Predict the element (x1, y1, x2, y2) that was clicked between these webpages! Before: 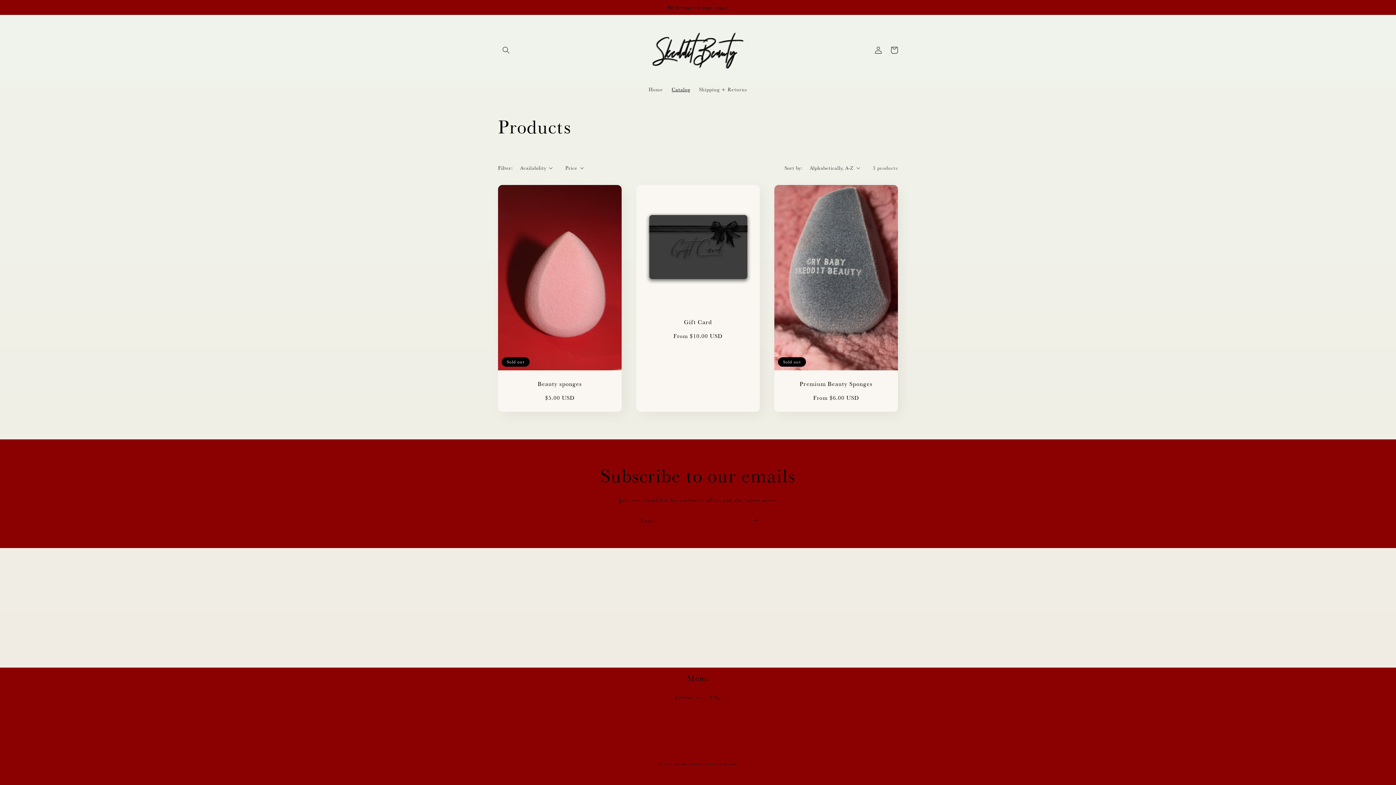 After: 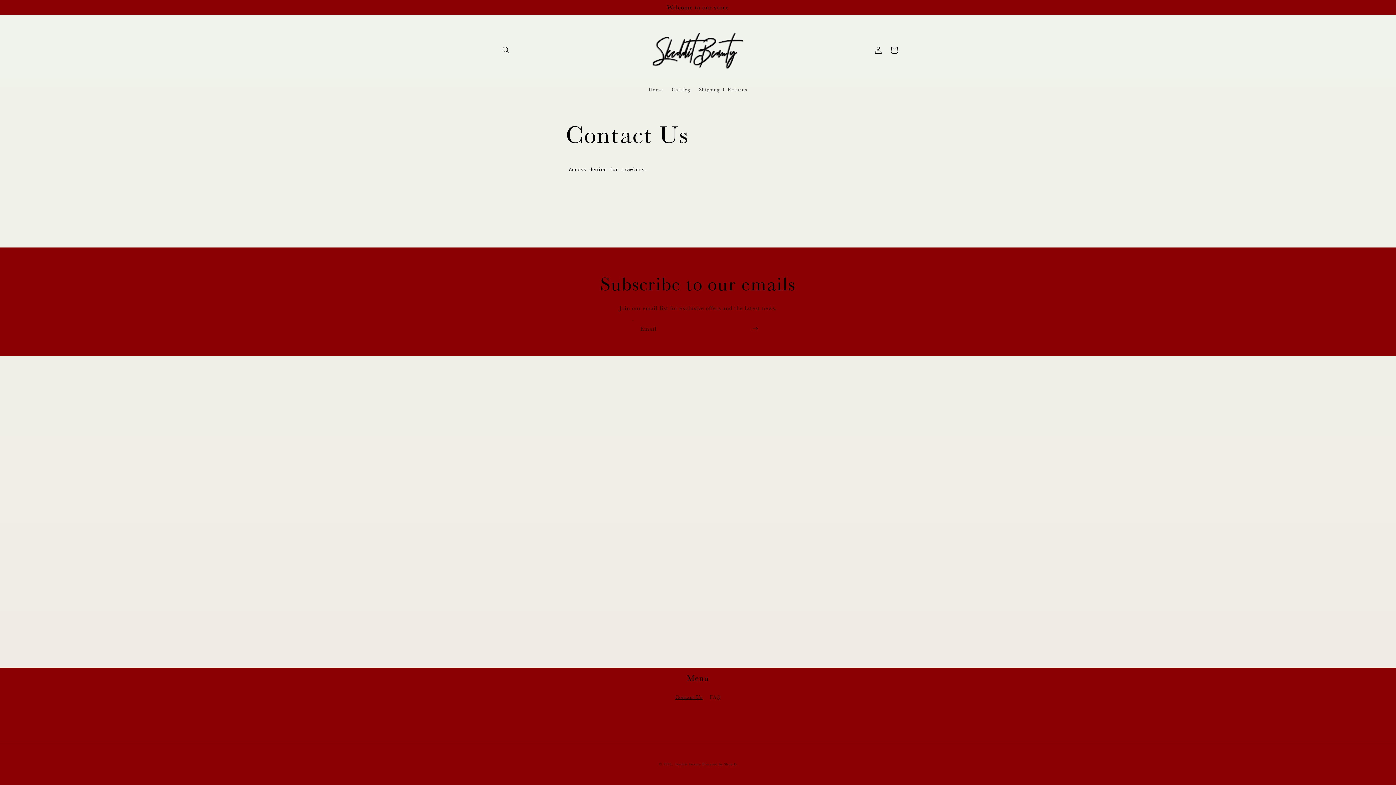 Action: bbox: (675, 693, 702, 704) label: Contact Us